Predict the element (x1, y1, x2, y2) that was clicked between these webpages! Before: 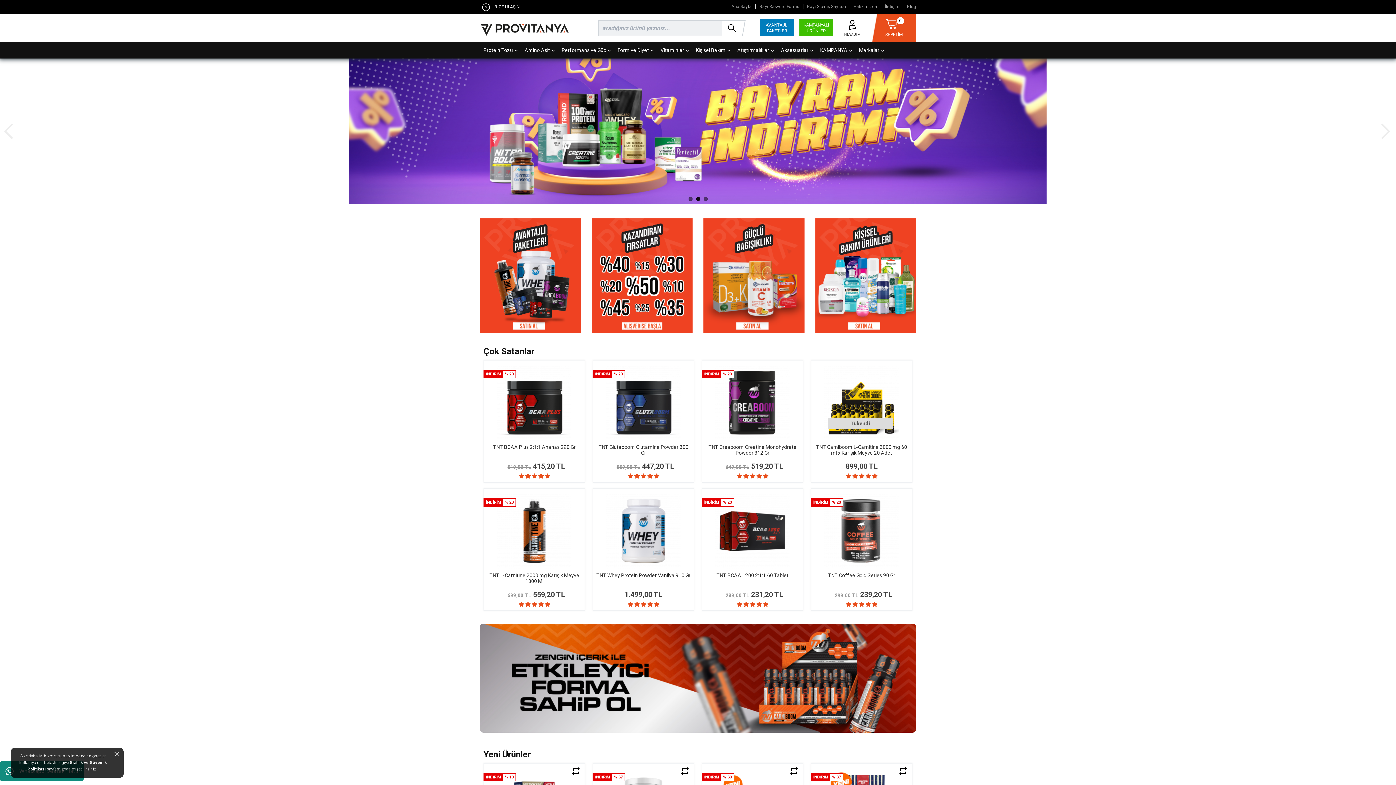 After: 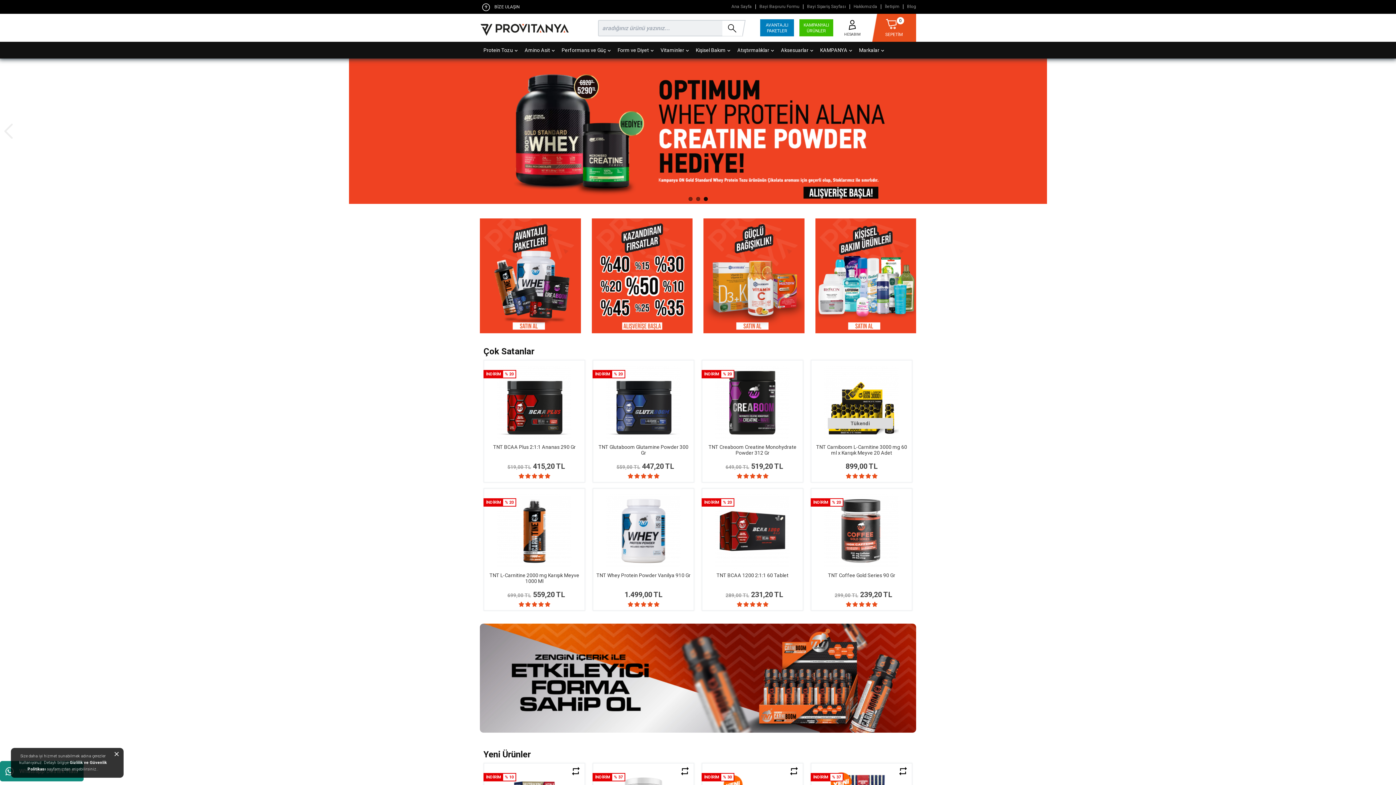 Action: label: Ana Sayfa bbox: (728, 4, 756, 9)